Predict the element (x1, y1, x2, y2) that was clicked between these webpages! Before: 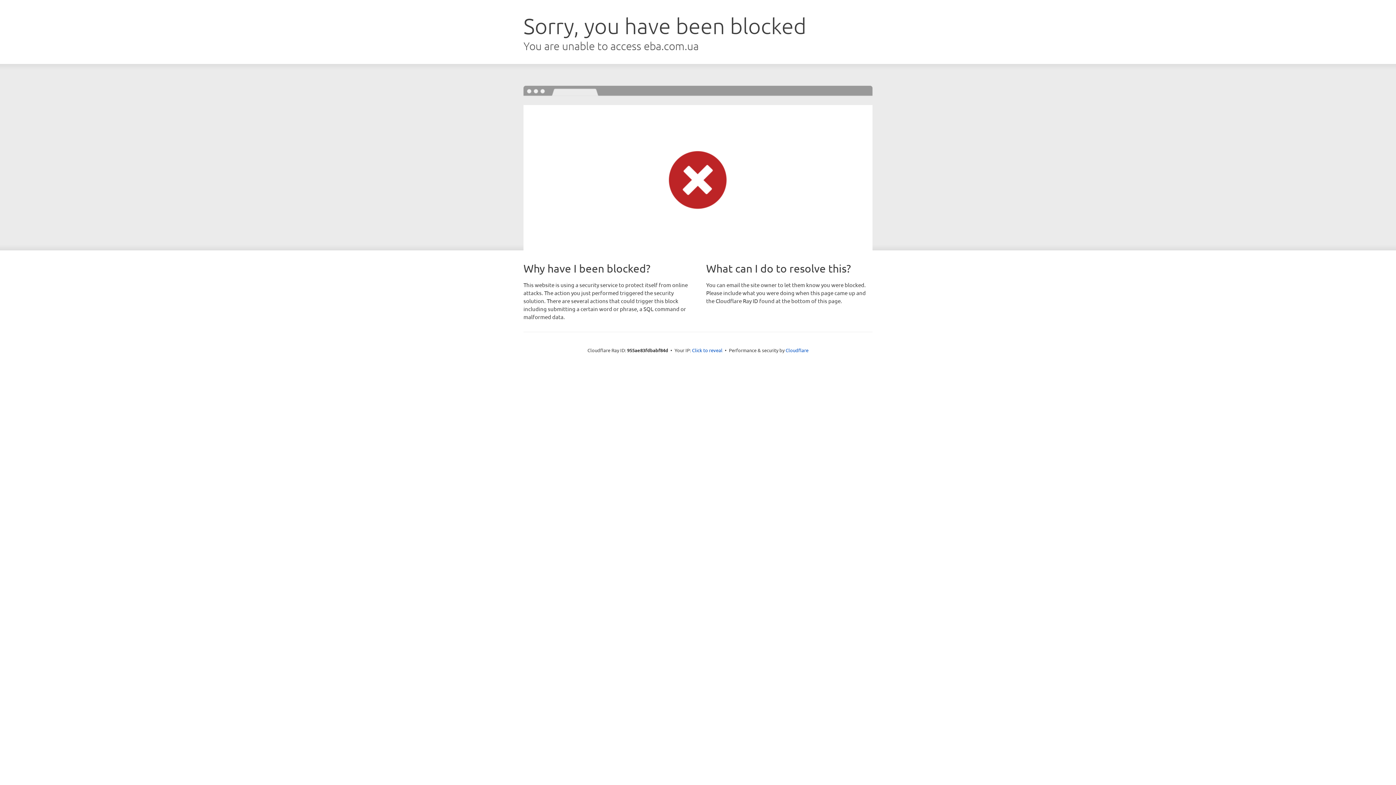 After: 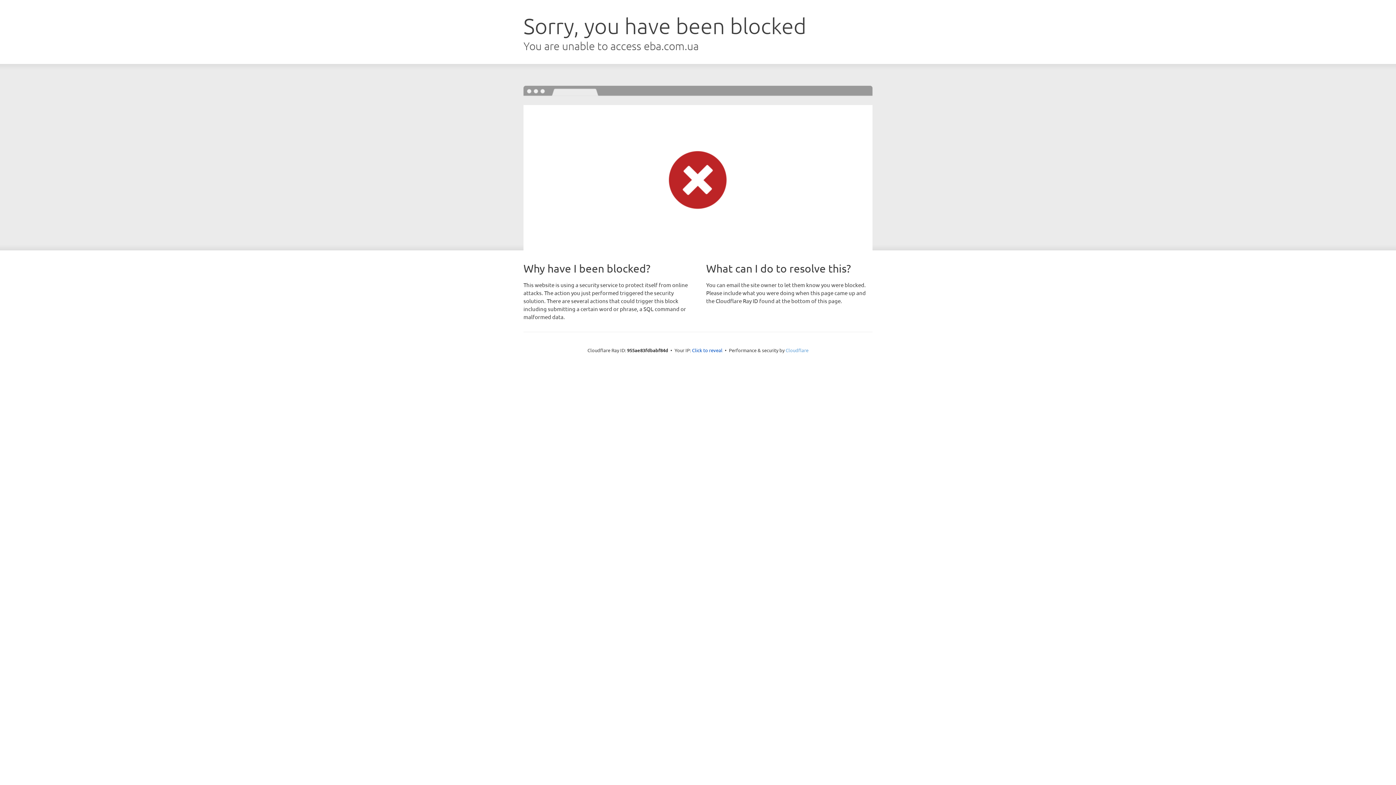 Action: label: Cloudflare bbox: (785, 347, 808, 353)